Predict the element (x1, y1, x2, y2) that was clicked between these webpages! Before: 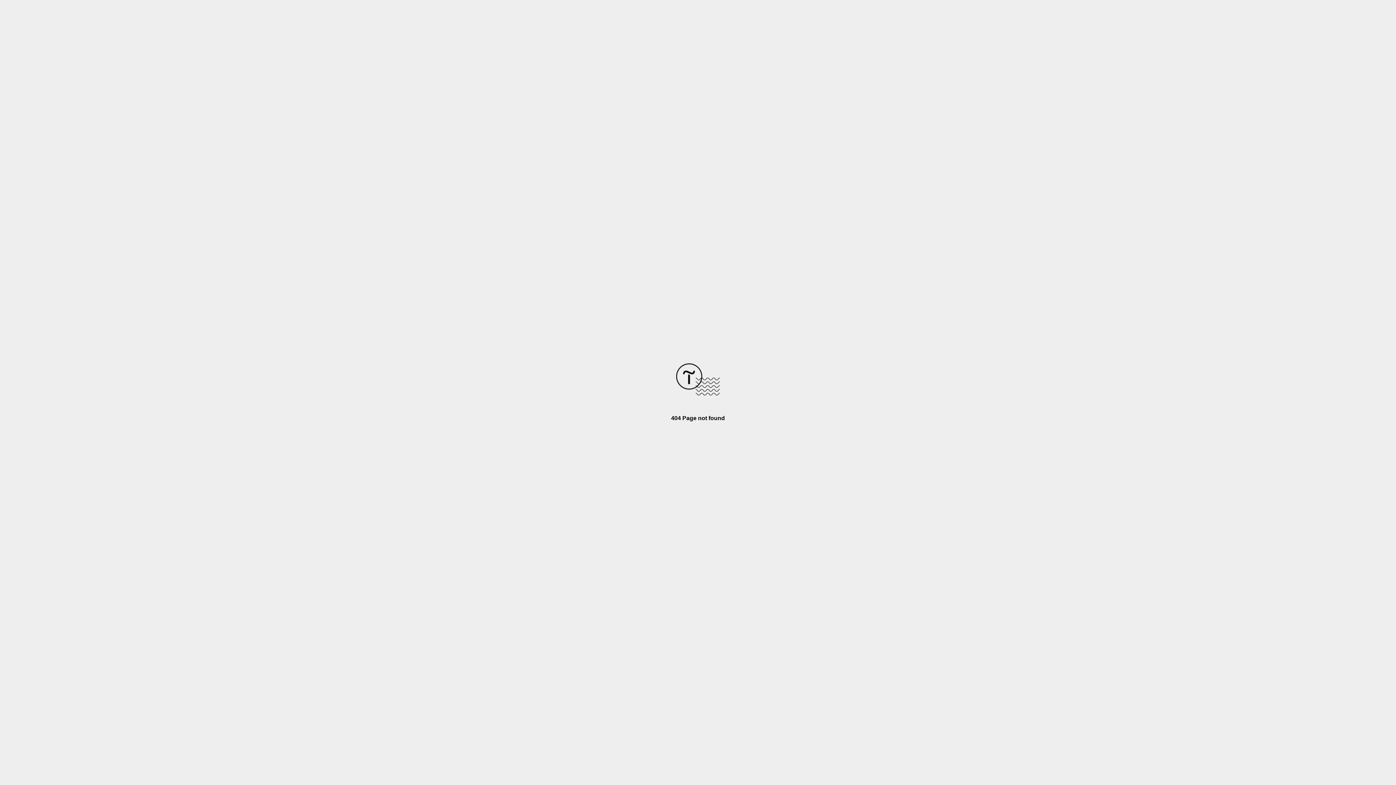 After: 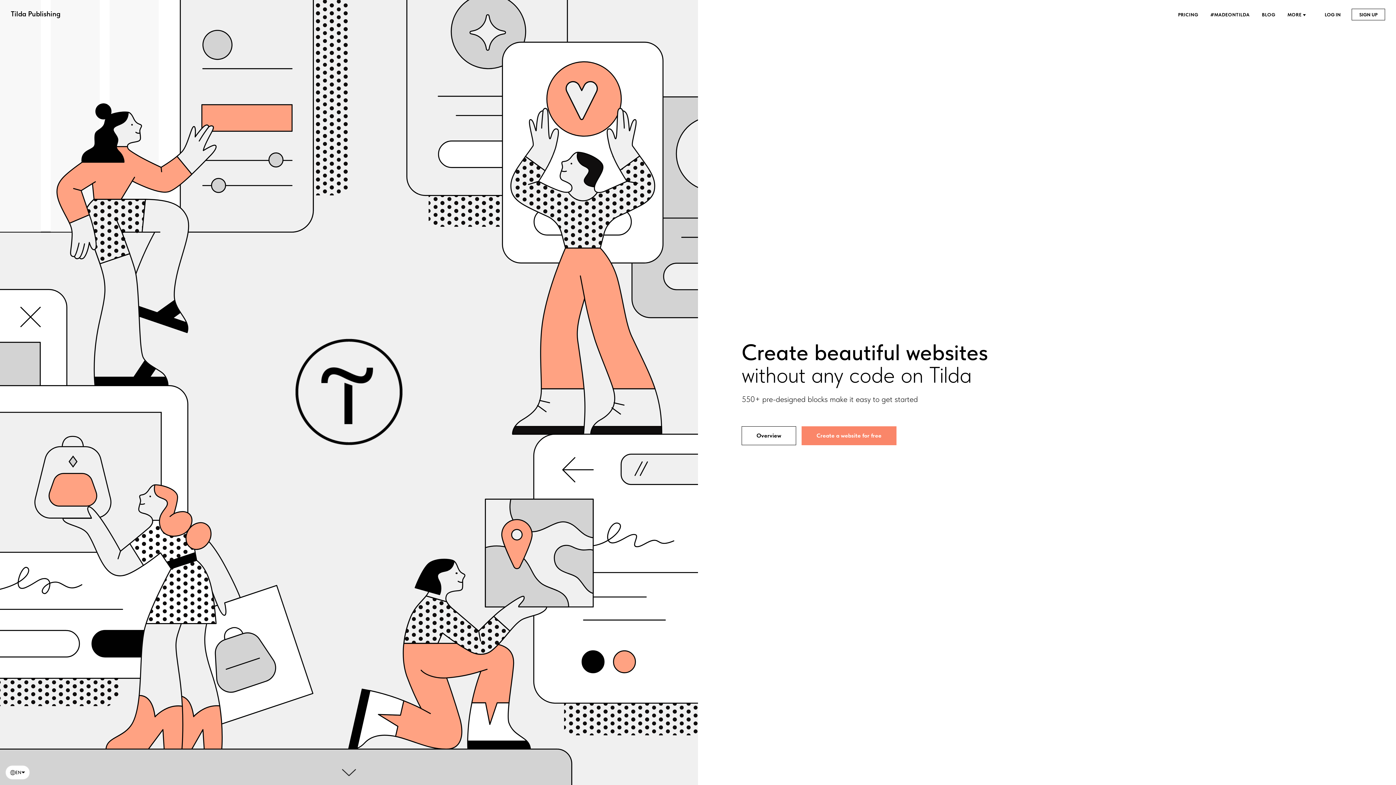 Action: bbox: (676, 390, 720, 396)